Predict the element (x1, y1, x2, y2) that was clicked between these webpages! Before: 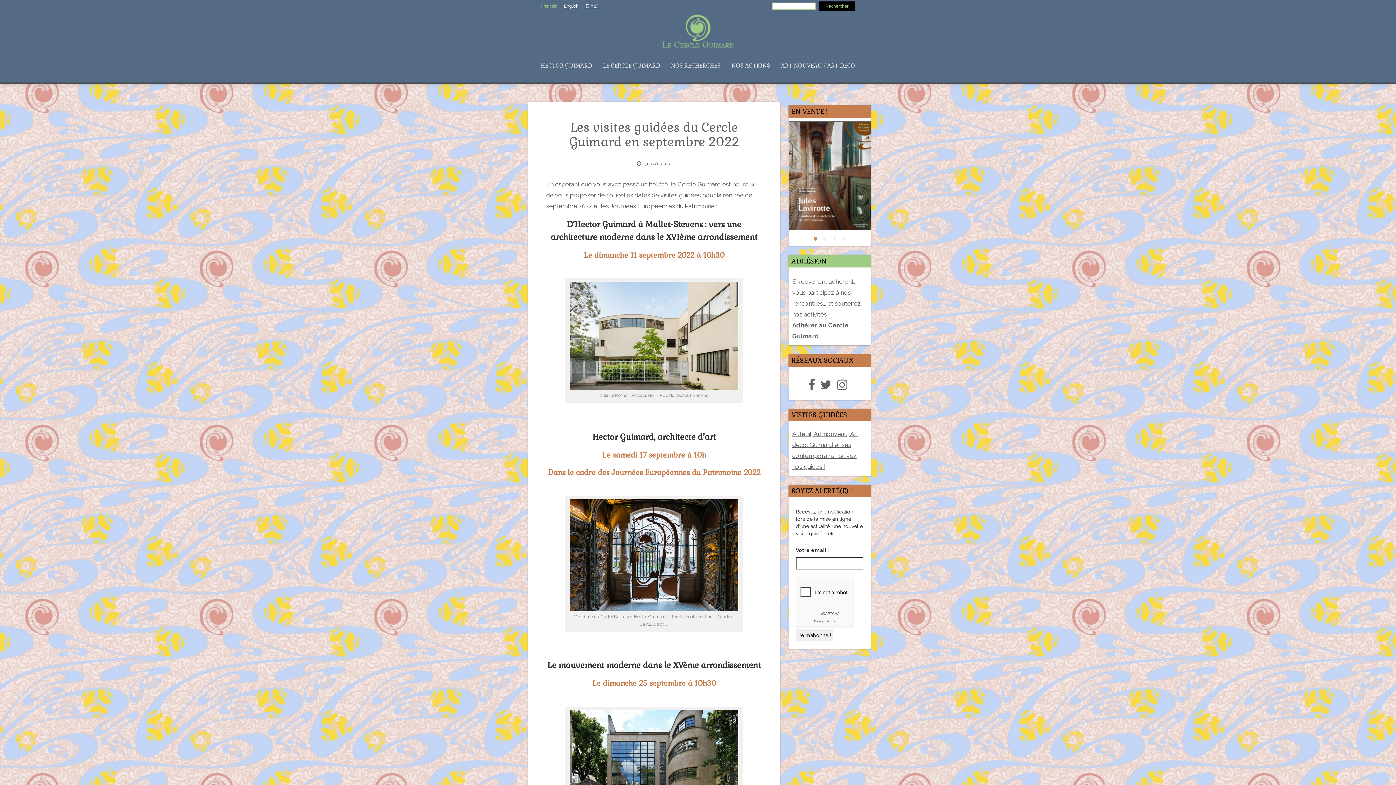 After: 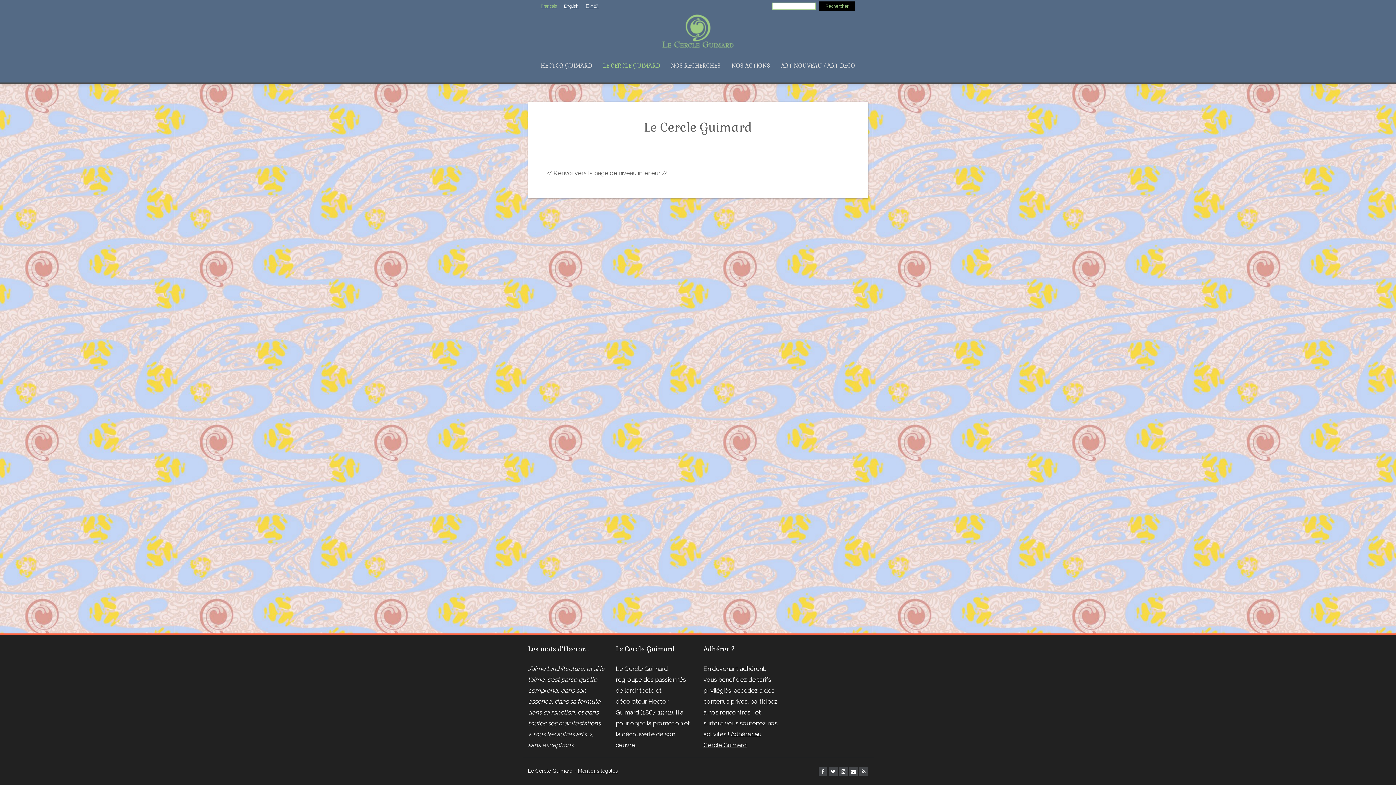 Action: label: LE CERCLE GUIMARD bbox: (603, 61, 660, 69)